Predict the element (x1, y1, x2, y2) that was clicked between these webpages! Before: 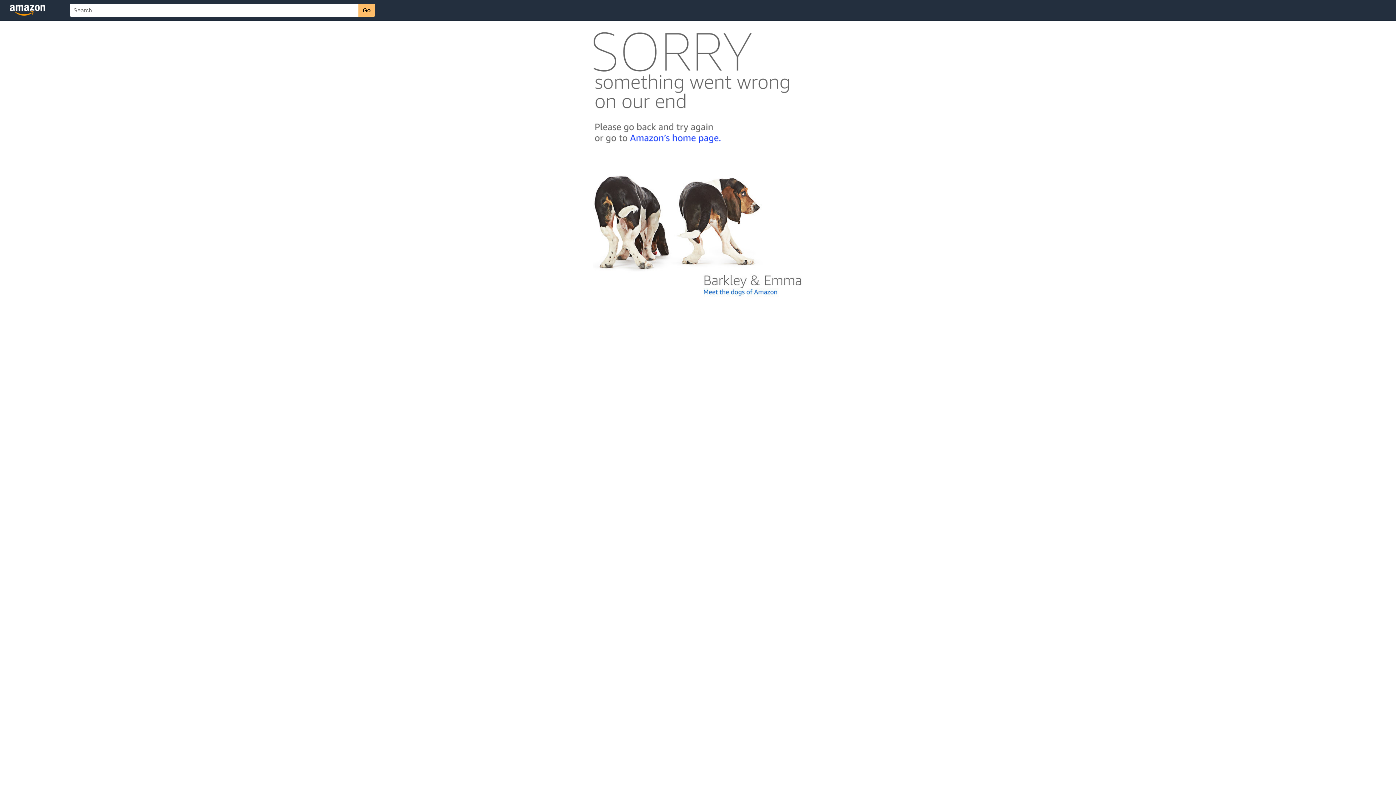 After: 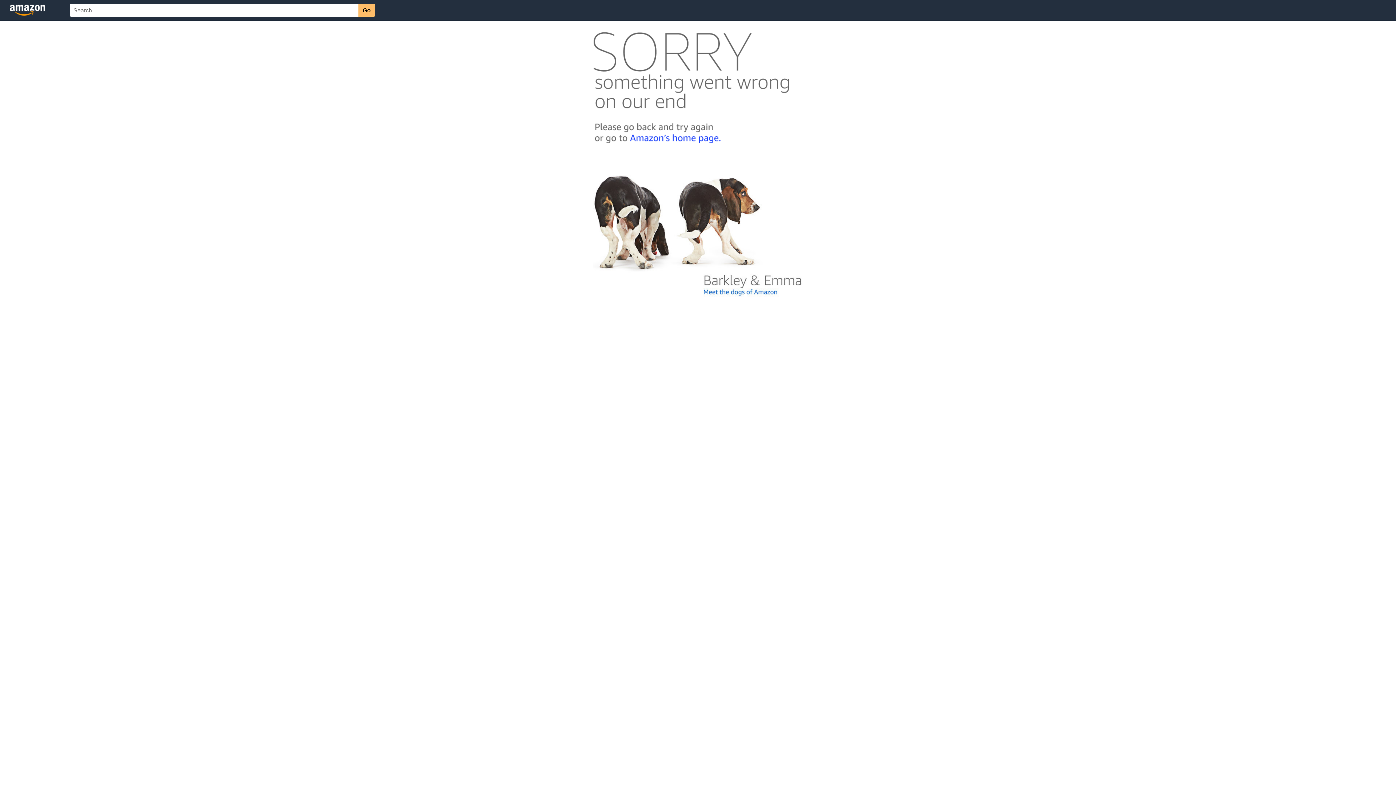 Action: bbox: (592, 300, 803, 306)